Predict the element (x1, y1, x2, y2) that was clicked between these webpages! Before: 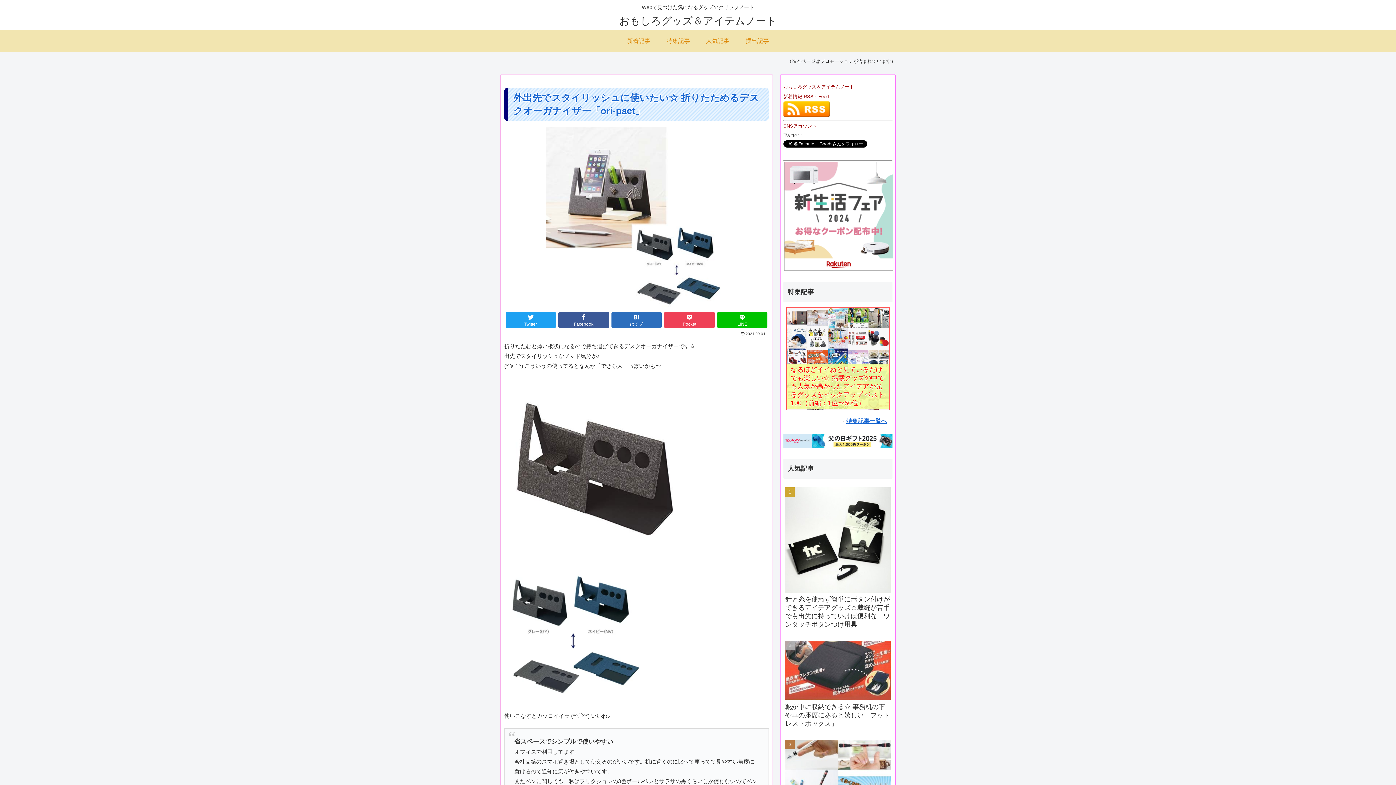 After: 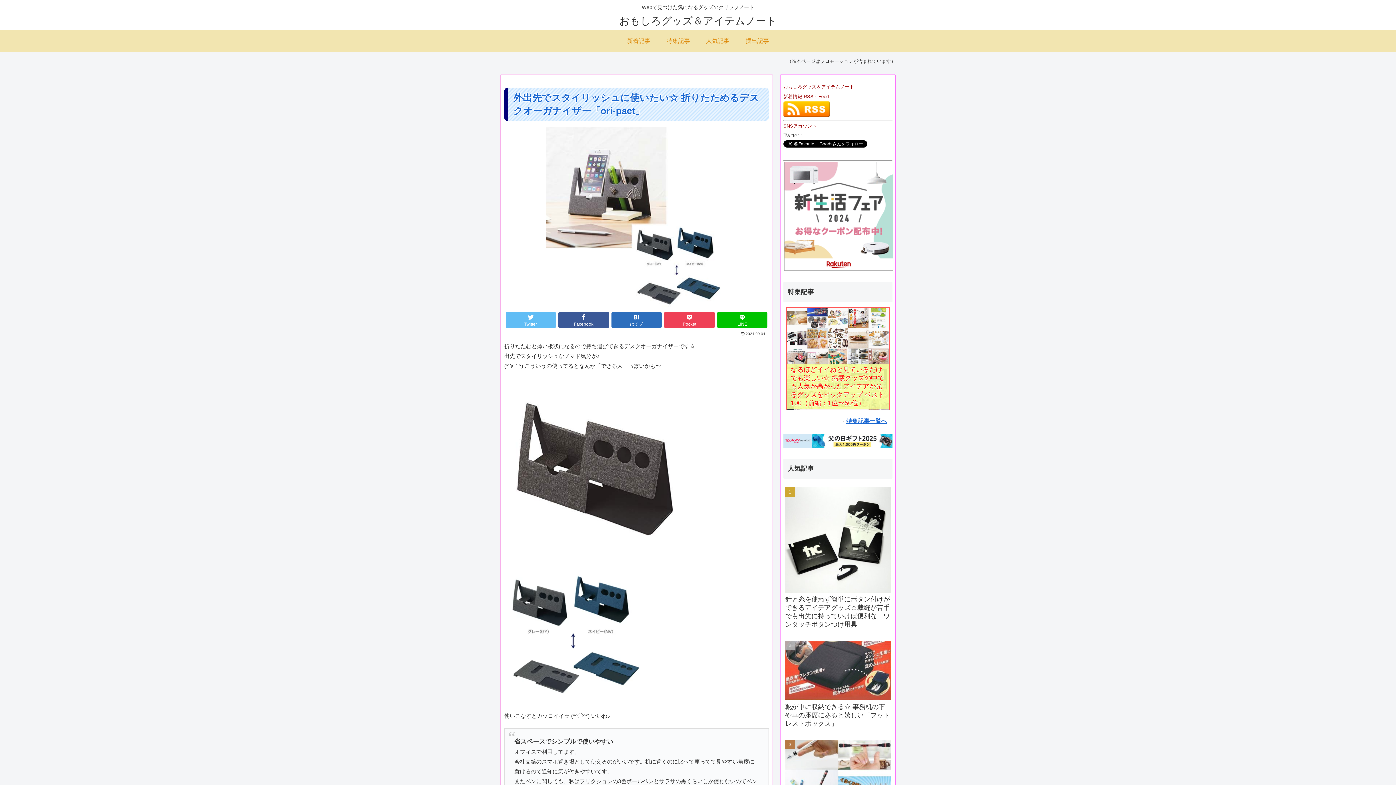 Action: label: Twitter bbox: (505, 312, 555, 328)